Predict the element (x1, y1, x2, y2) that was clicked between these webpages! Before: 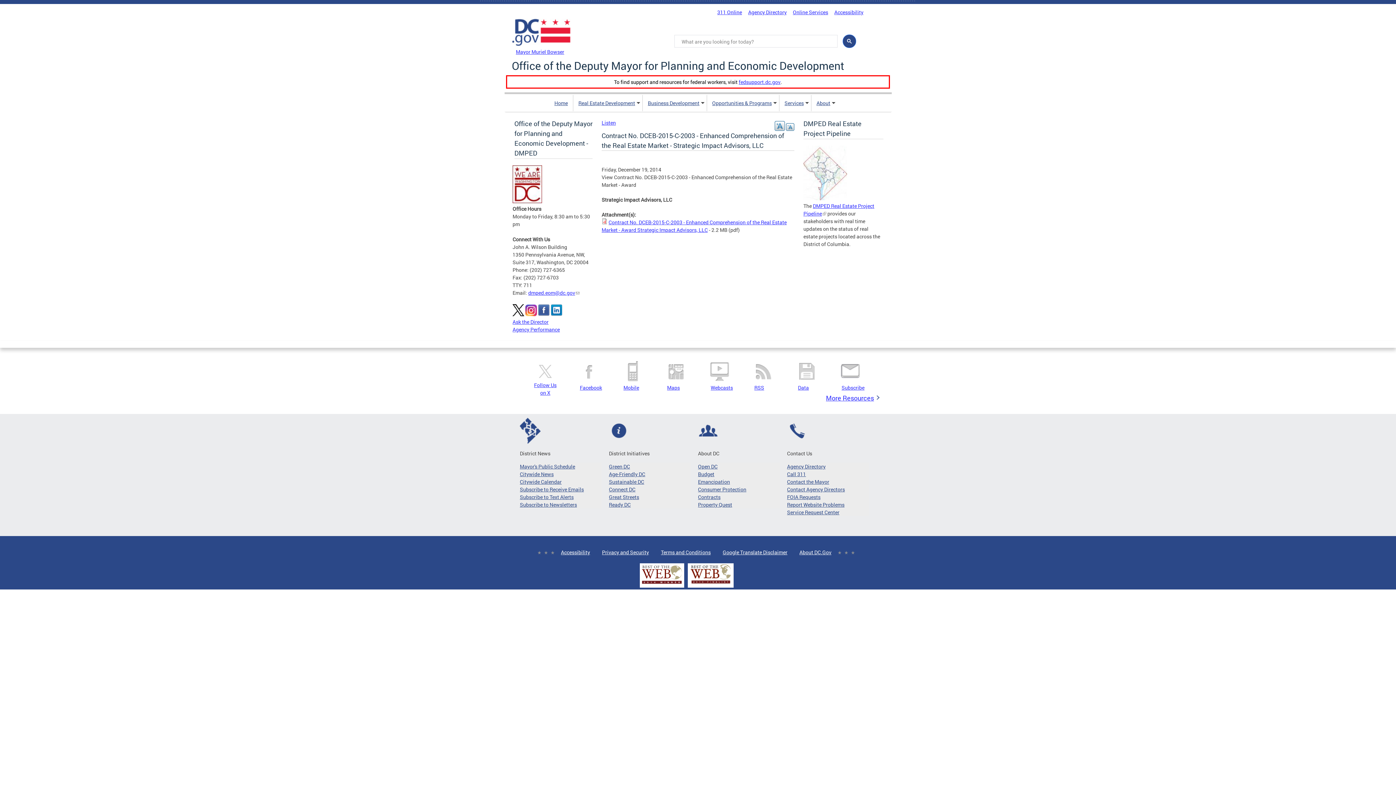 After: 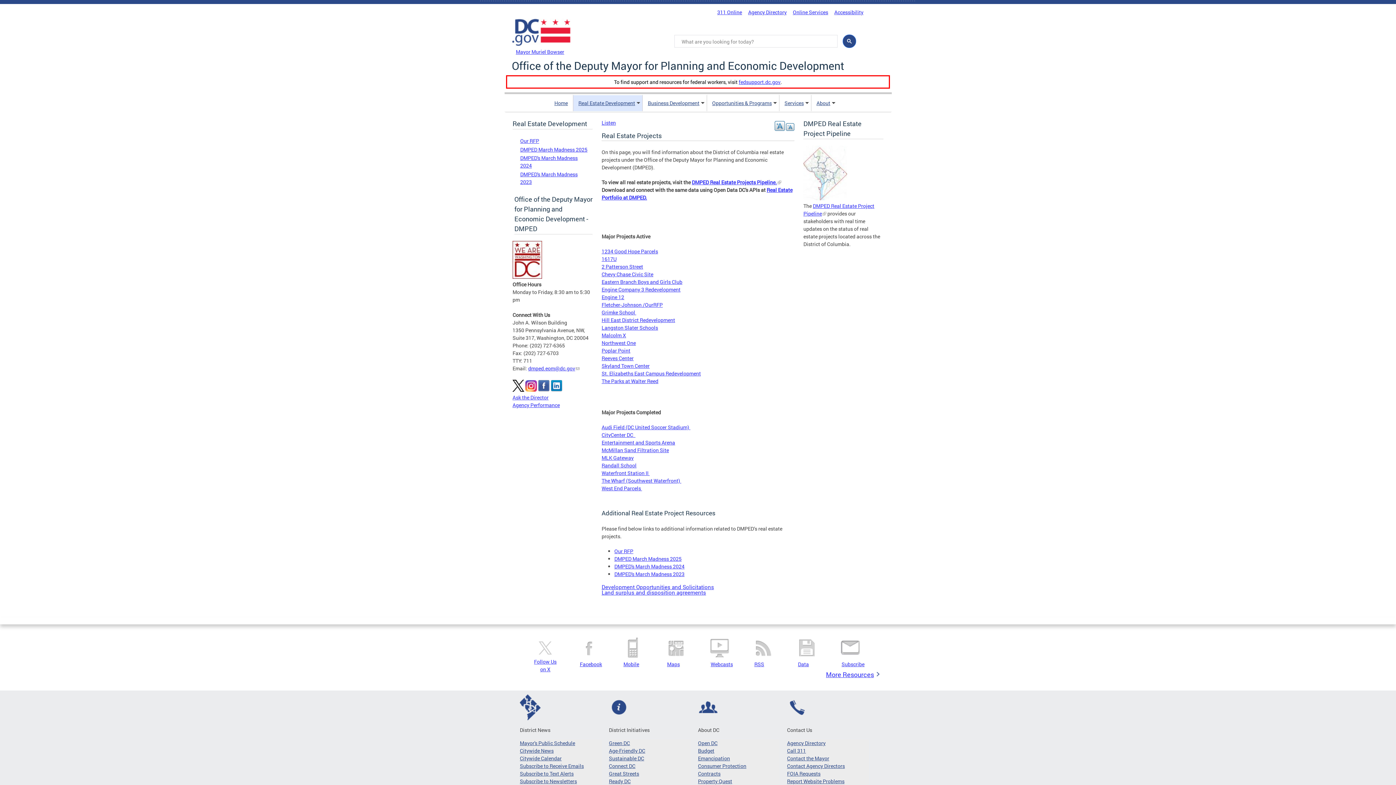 Action: bbox: (578, 96, 635, 110) label: Real Estate Development